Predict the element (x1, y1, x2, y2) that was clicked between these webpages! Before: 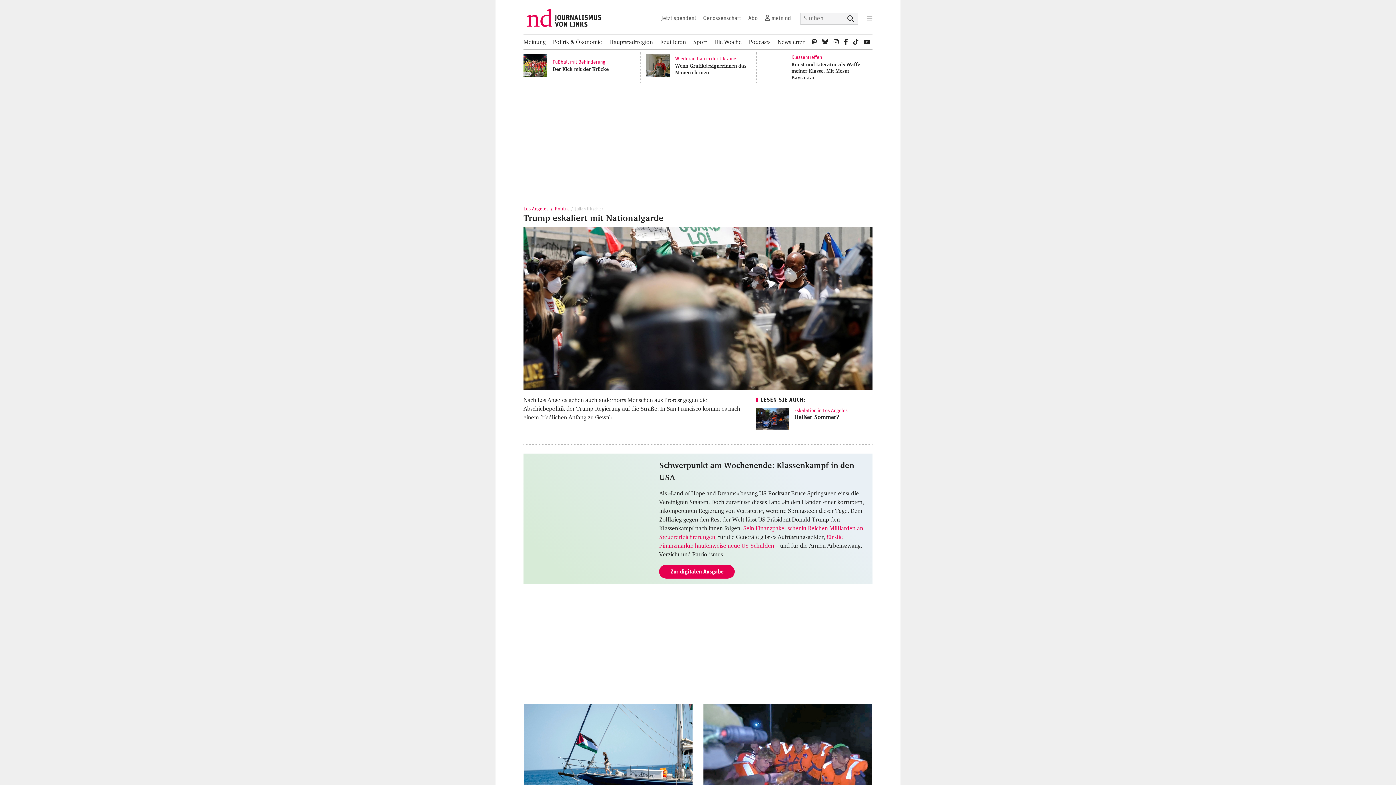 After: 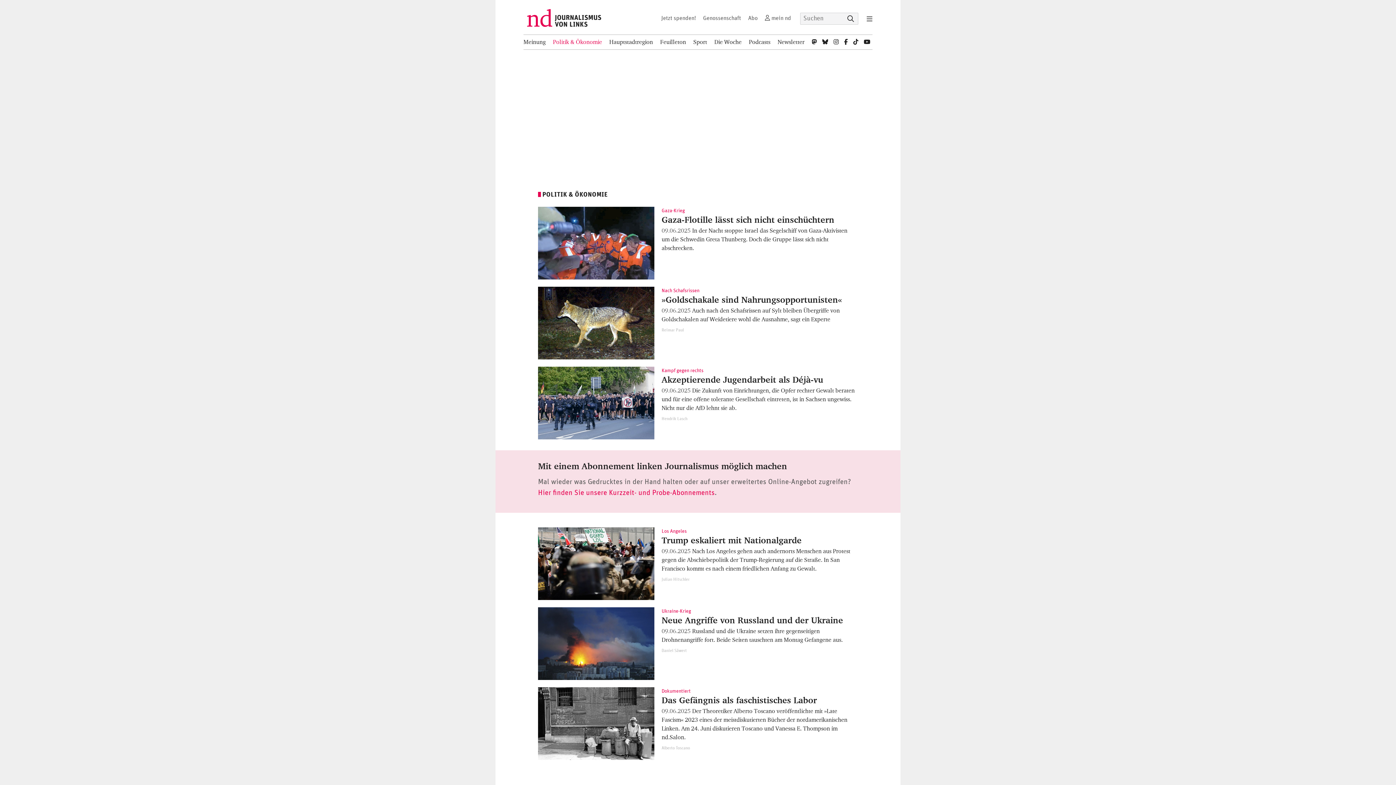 Action: label: Politik & Ökonomie bbox: (553, 34, 602, 49)